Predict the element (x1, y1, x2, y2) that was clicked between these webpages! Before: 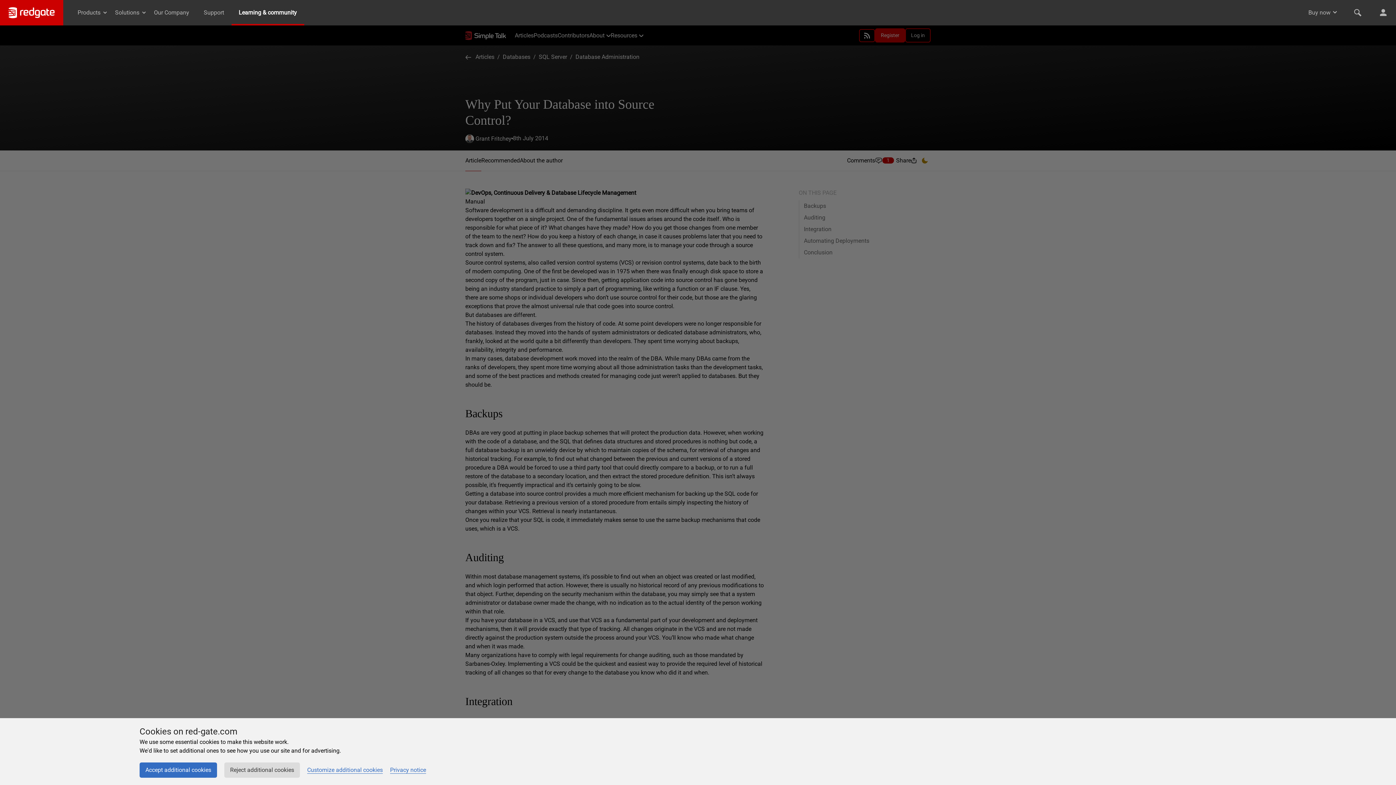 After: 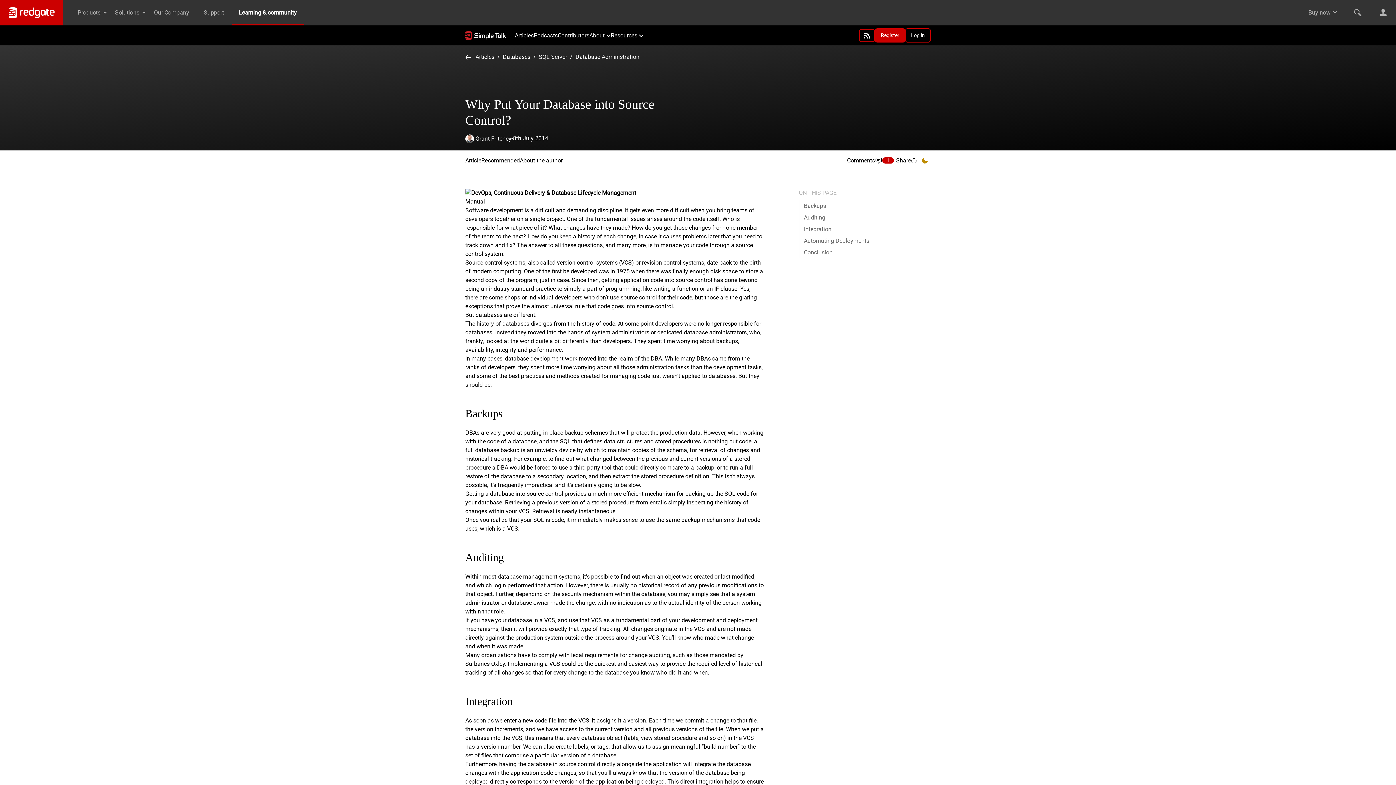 Action: bbox: (224, 762, 300, 778) label: Reject additional cookies